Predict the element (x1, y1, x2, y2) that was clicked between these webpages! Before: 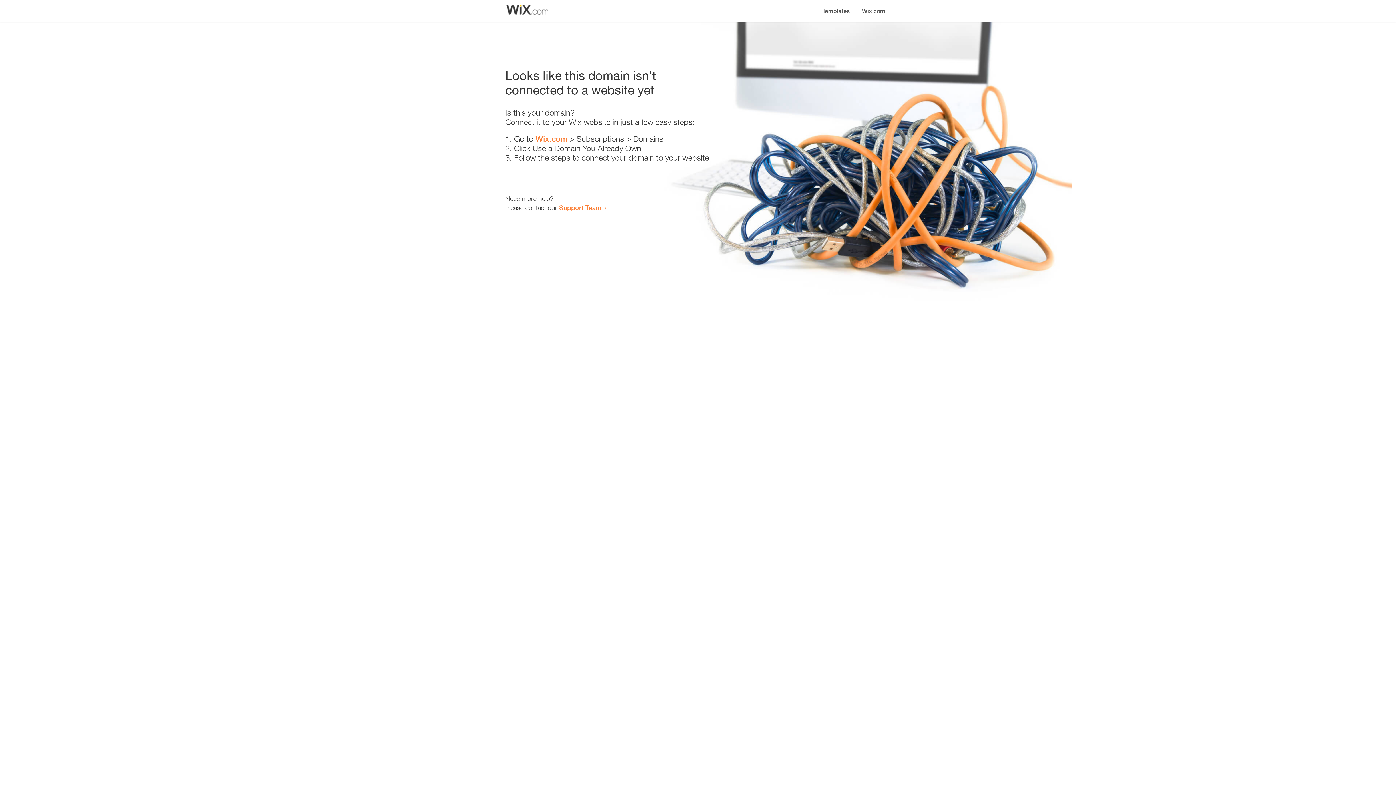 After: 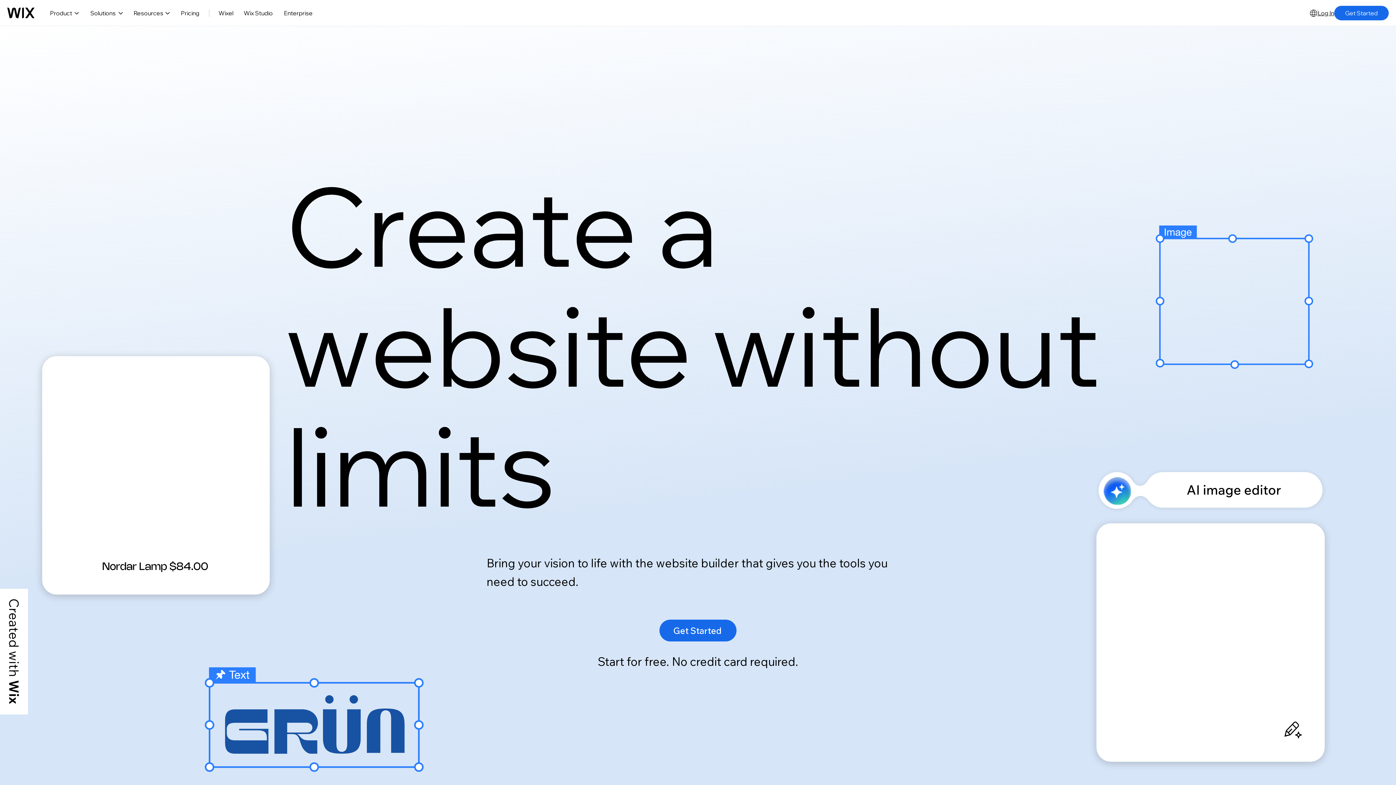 Action: label: Wix.com bbox: (535, 134, 567, 143)